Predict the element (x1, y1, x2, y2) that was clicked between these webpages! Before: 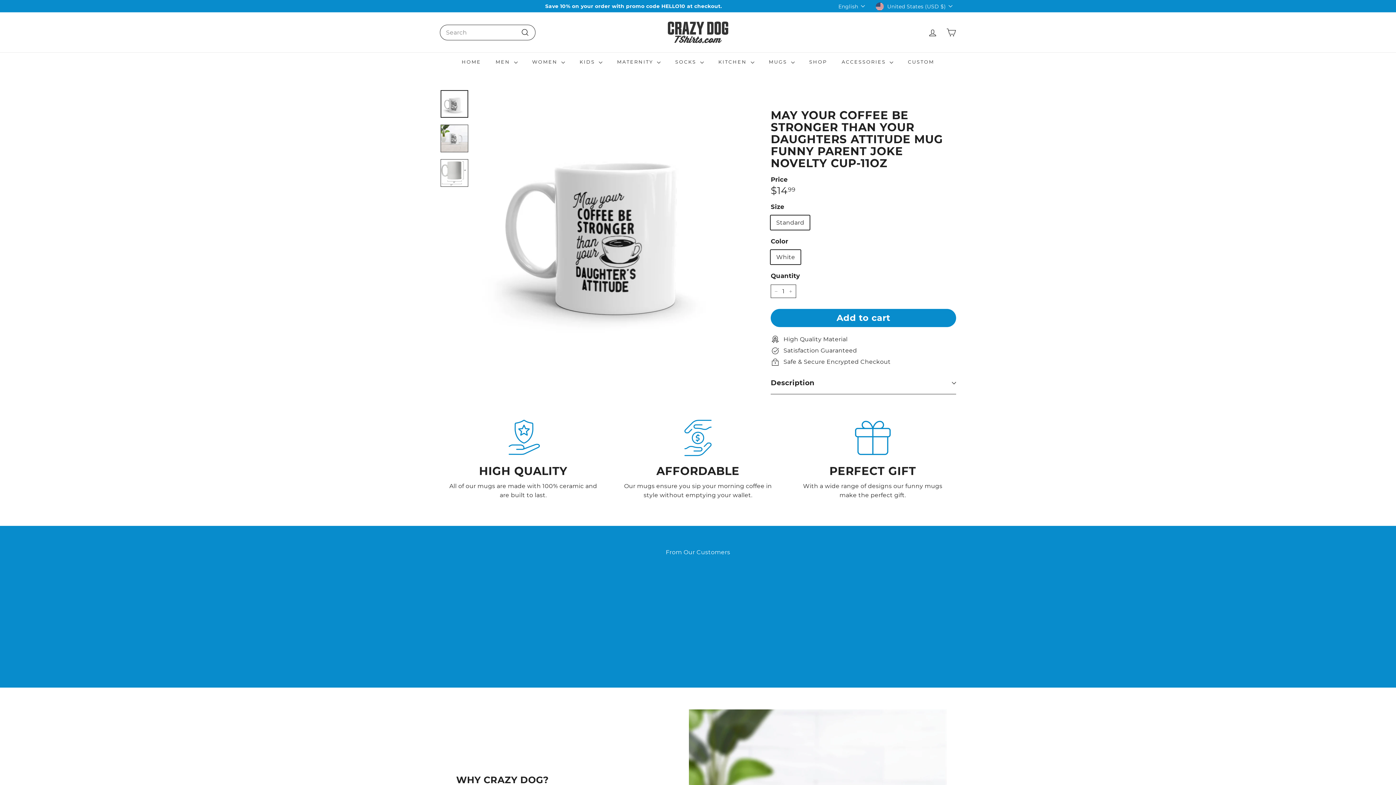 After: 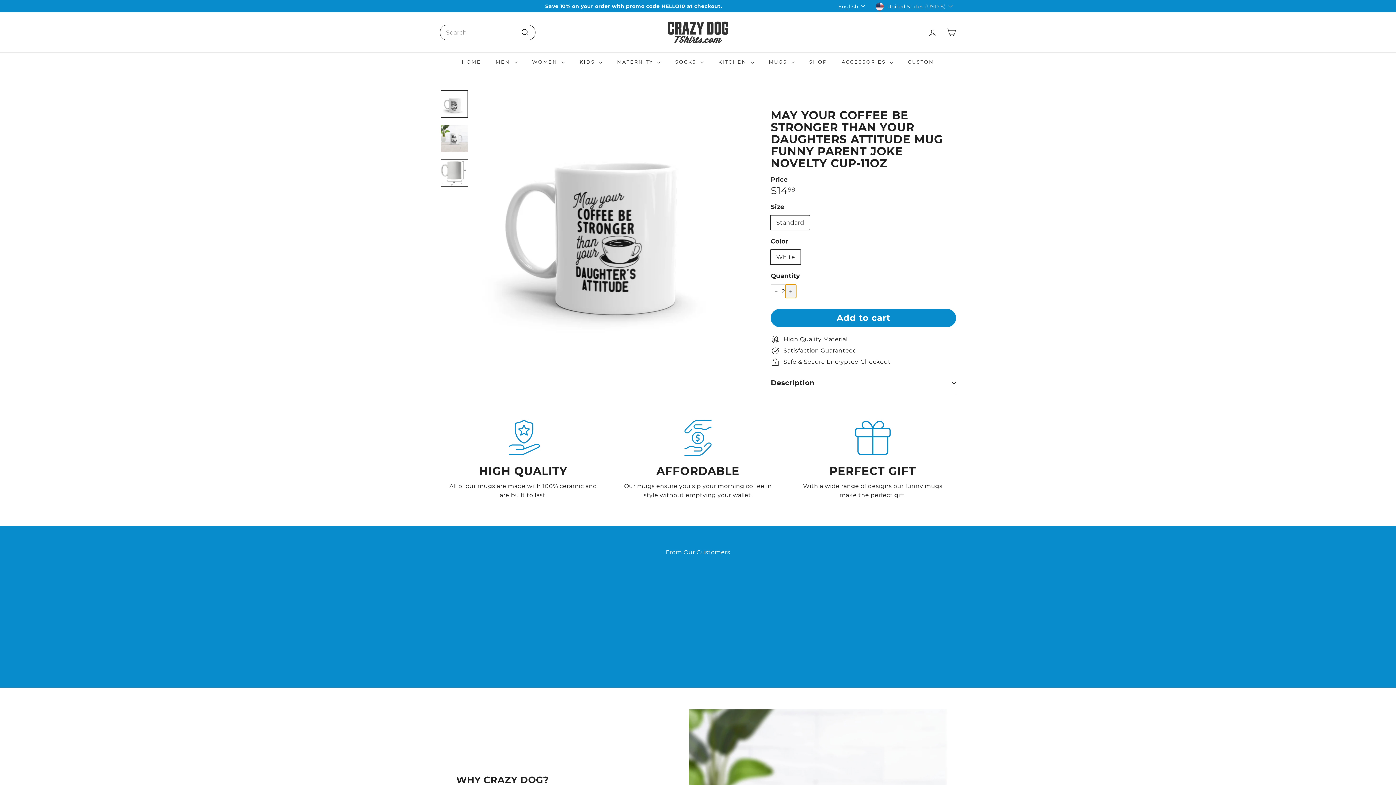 Action: bbox: (789, 284, 796, 298) label: Increase item quantity by one